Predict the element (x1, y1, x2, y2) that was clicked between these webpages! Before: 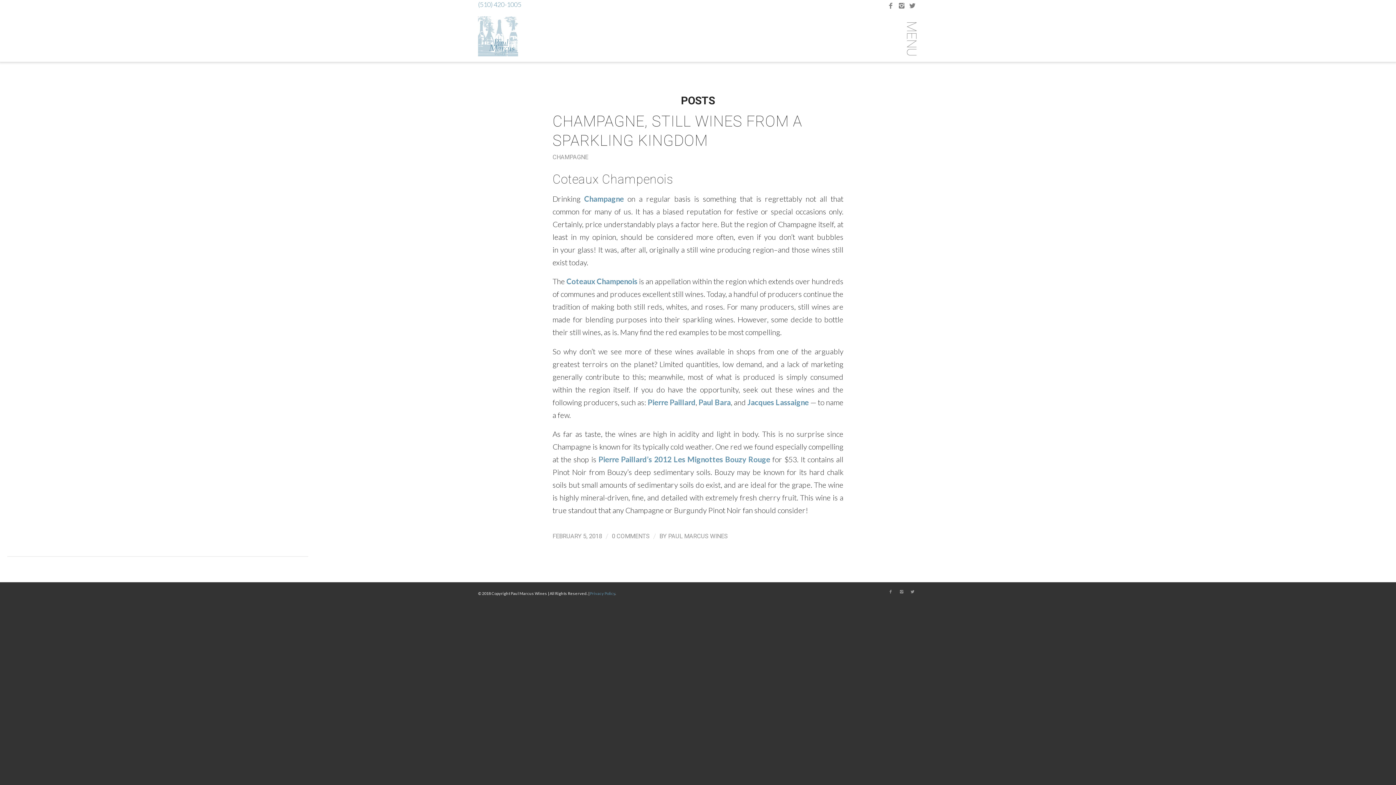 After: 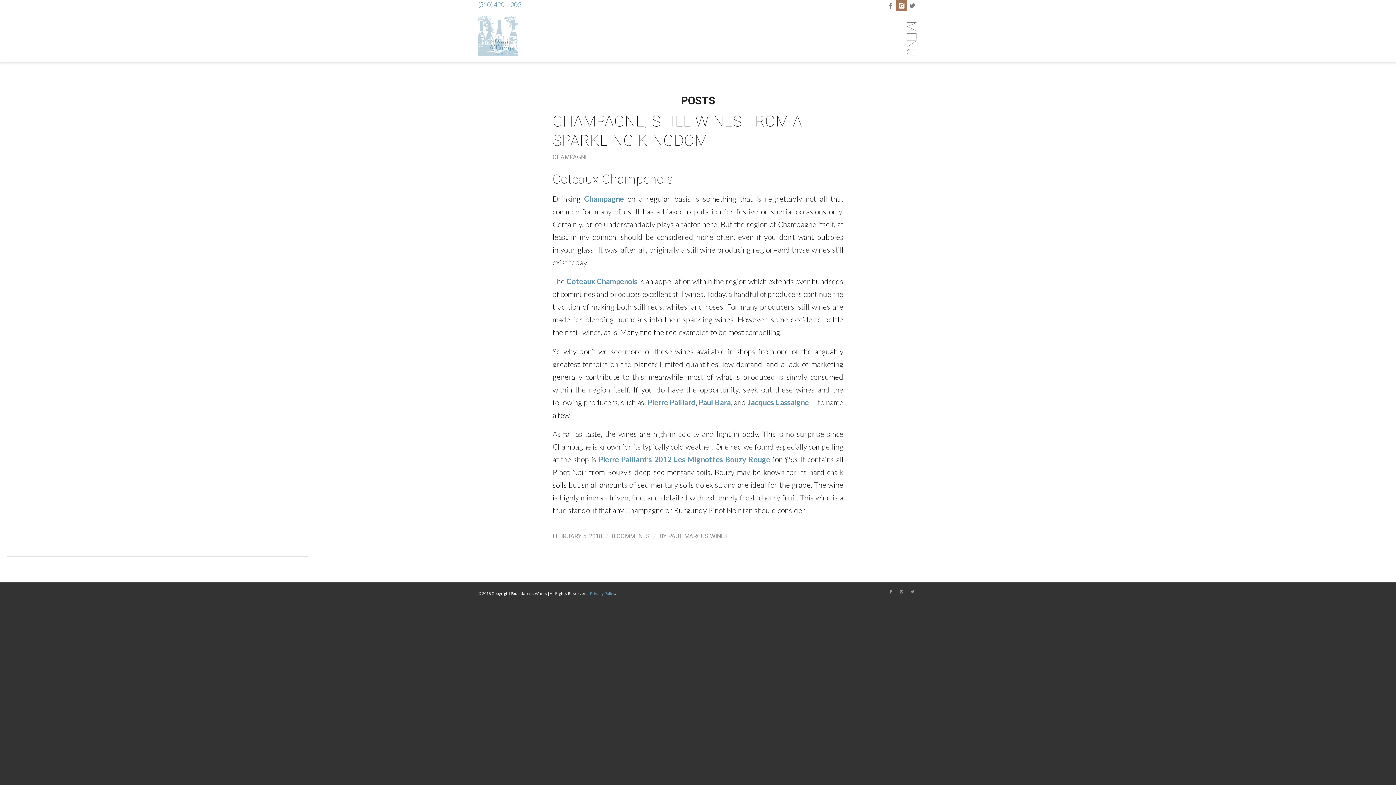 Action: bbox: (896, 0, 907, 10)